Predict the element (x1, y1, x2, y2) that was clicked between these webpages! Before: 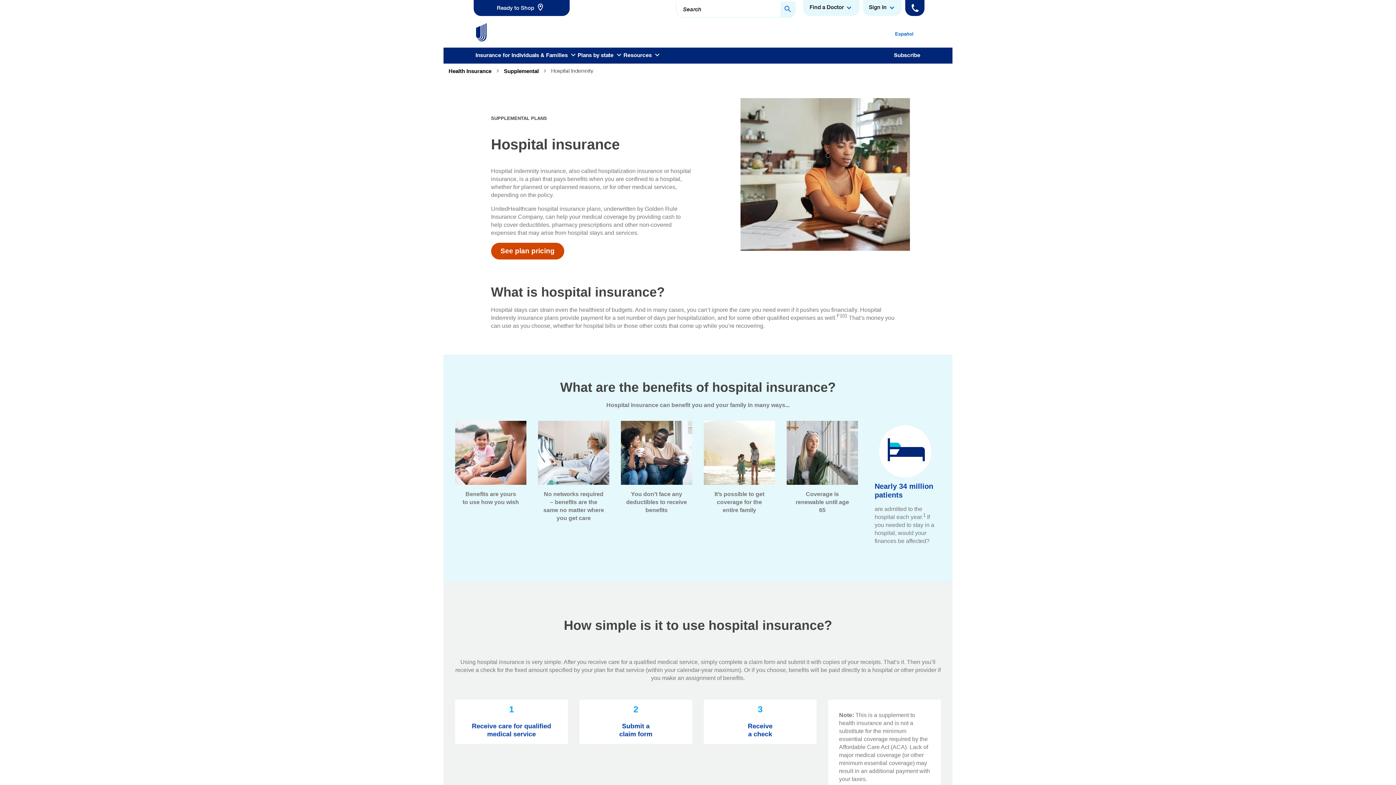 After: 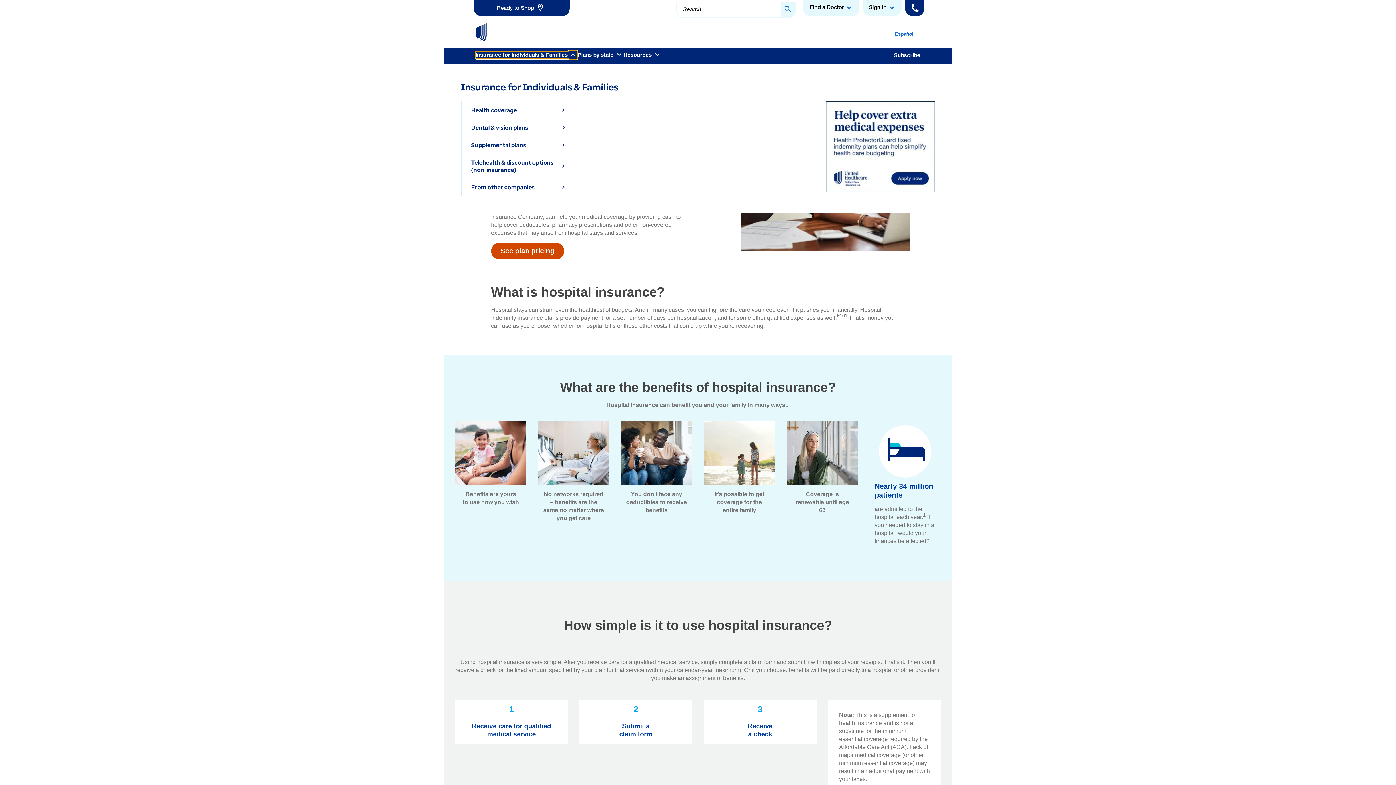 Action: bbox: (475, 51, 577, 58) label: Insurance for Individuals & Families 